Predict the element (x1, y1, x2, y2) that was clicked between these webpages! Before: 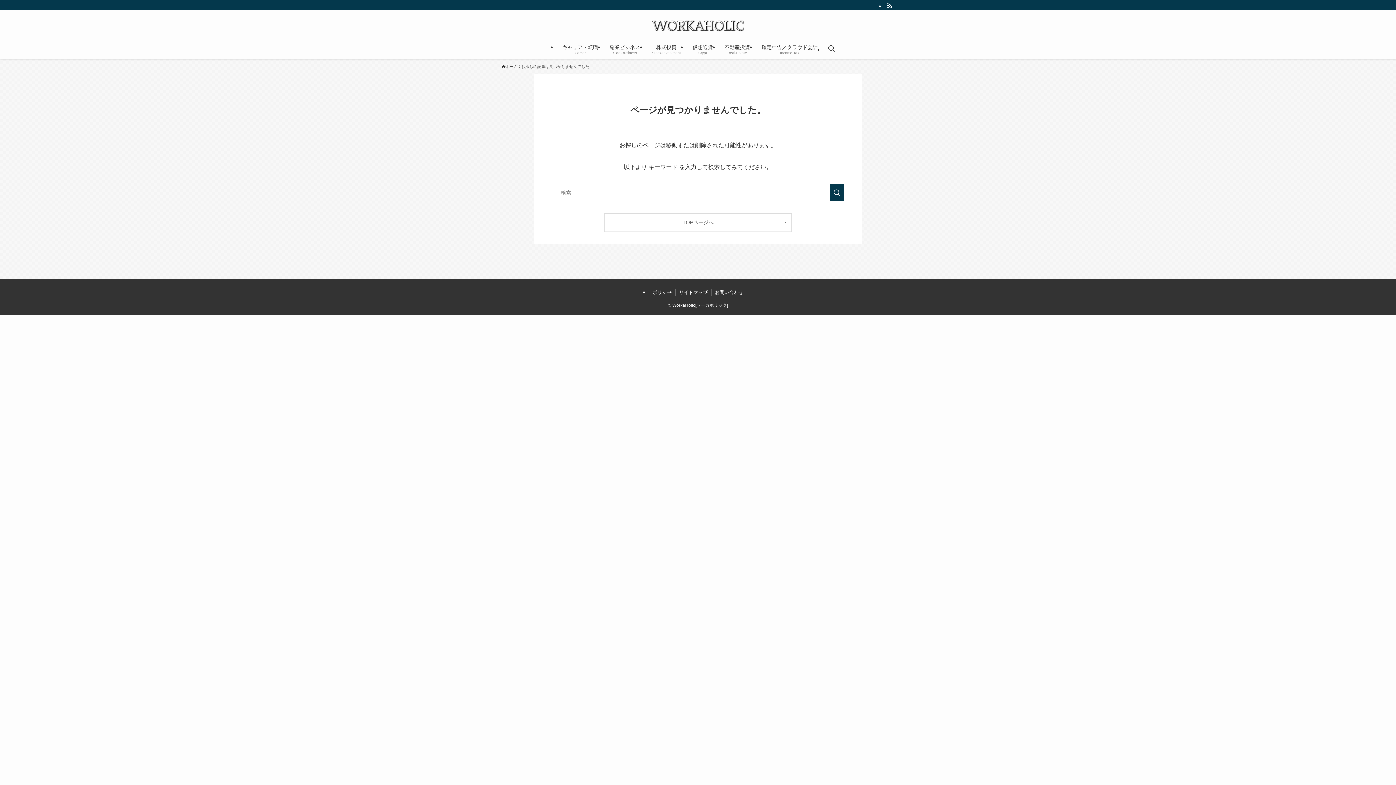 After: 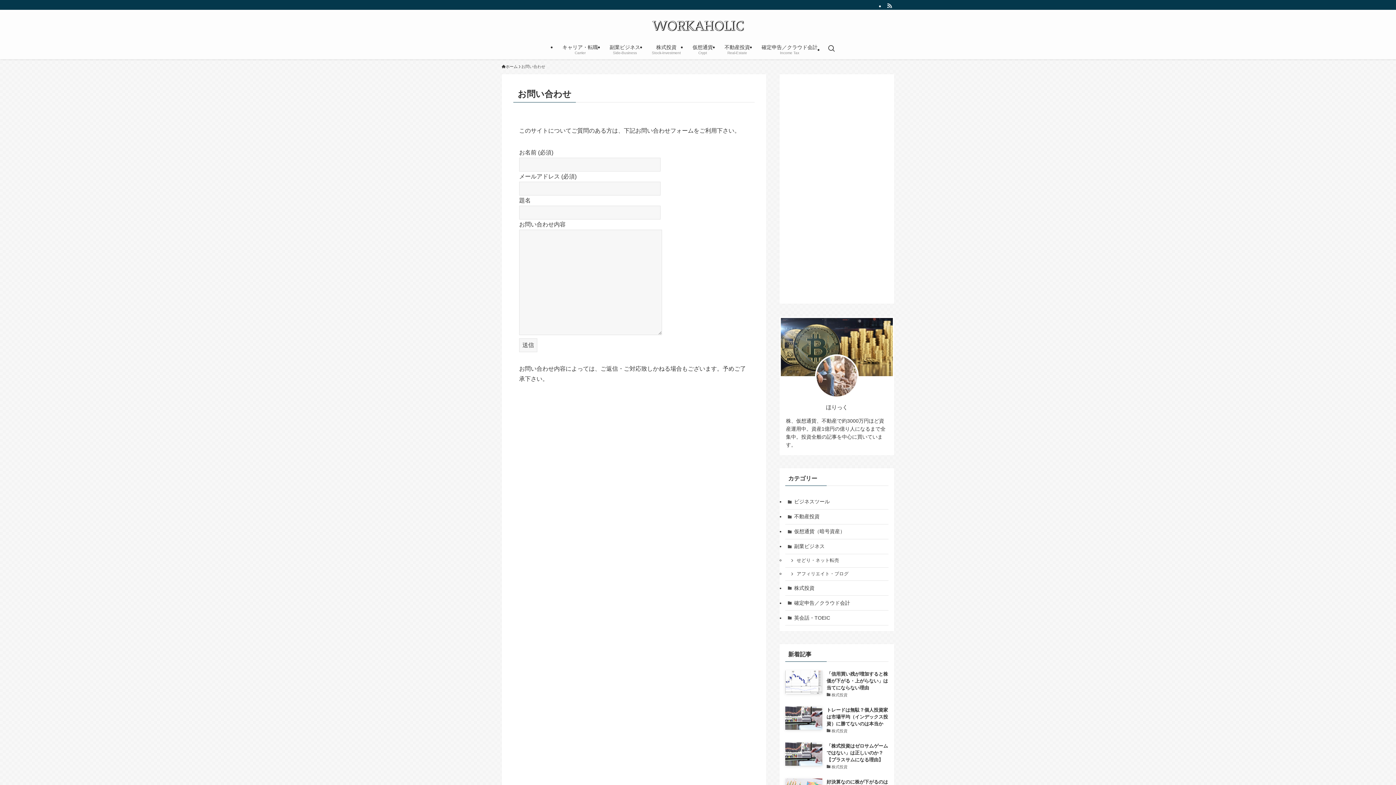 Action: label: お問い合わせ bbox: (711, 289, 747, 296)